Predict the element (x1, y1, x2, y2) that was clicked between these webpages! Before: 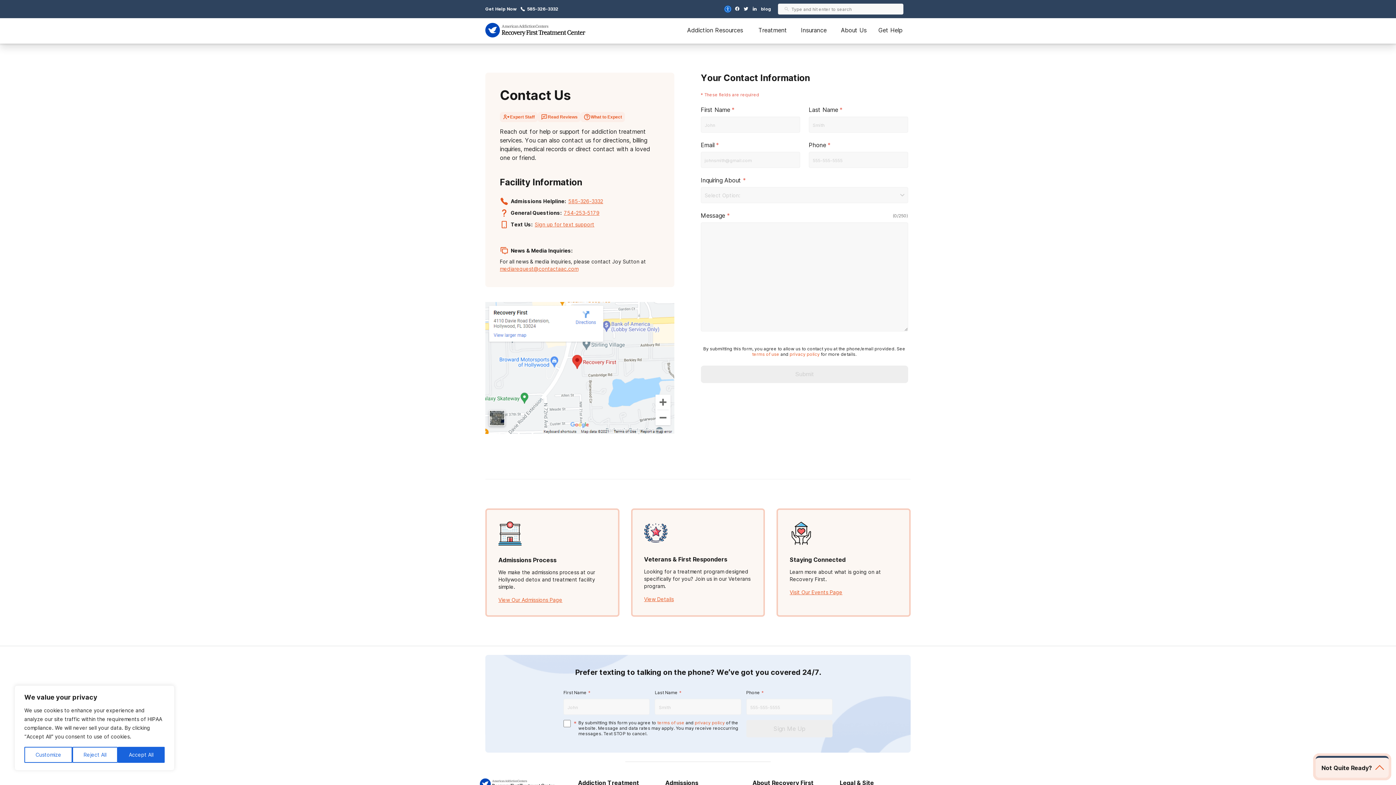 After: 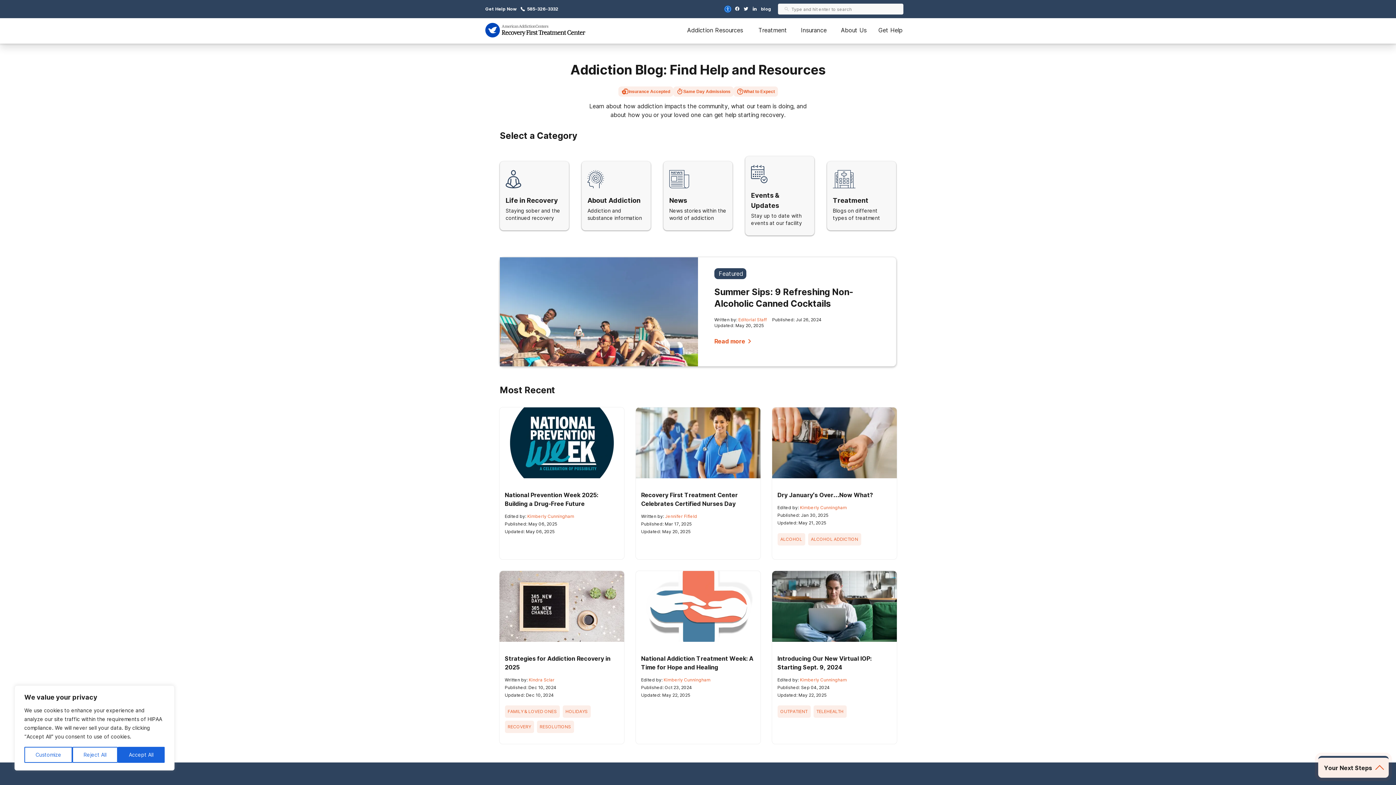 Action: bbox: (759, 6, 773, 12) label: blog